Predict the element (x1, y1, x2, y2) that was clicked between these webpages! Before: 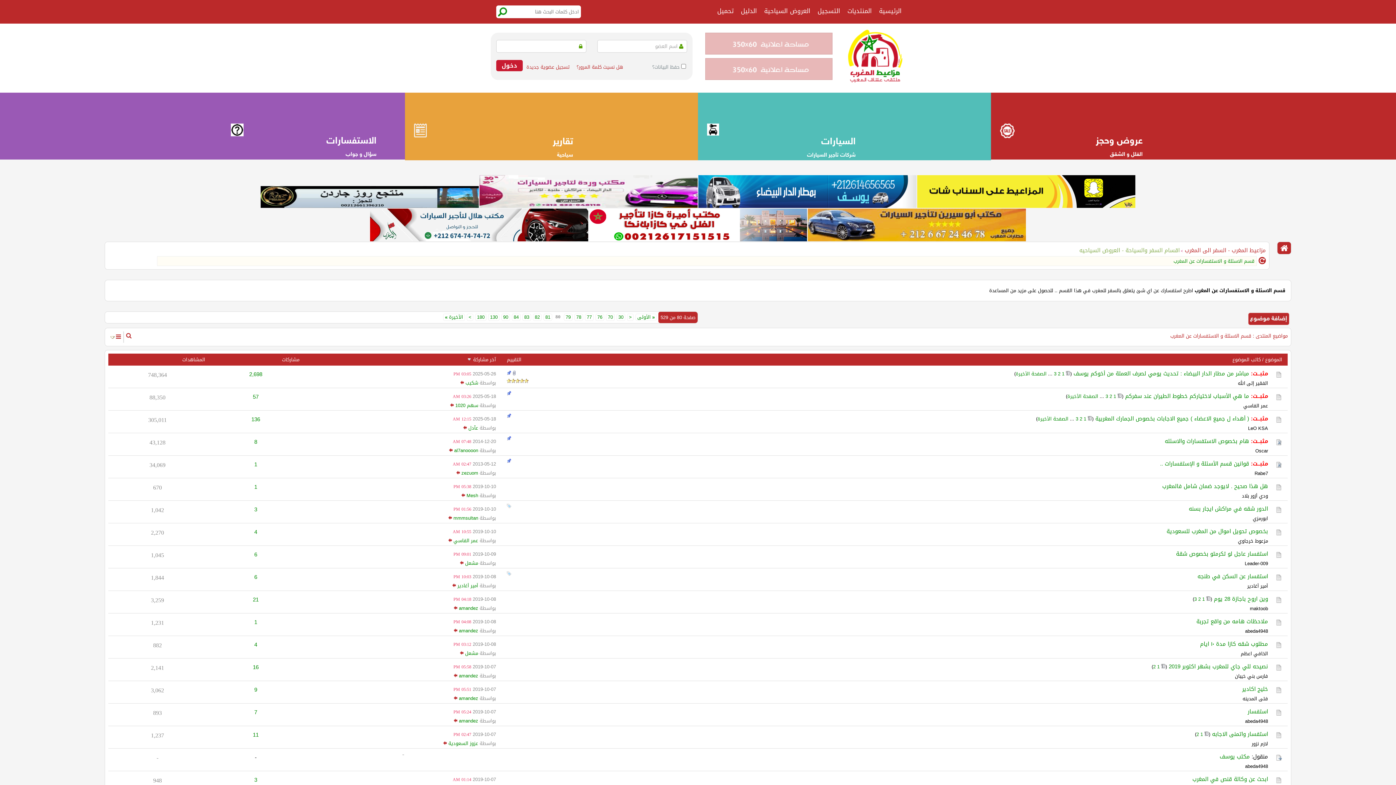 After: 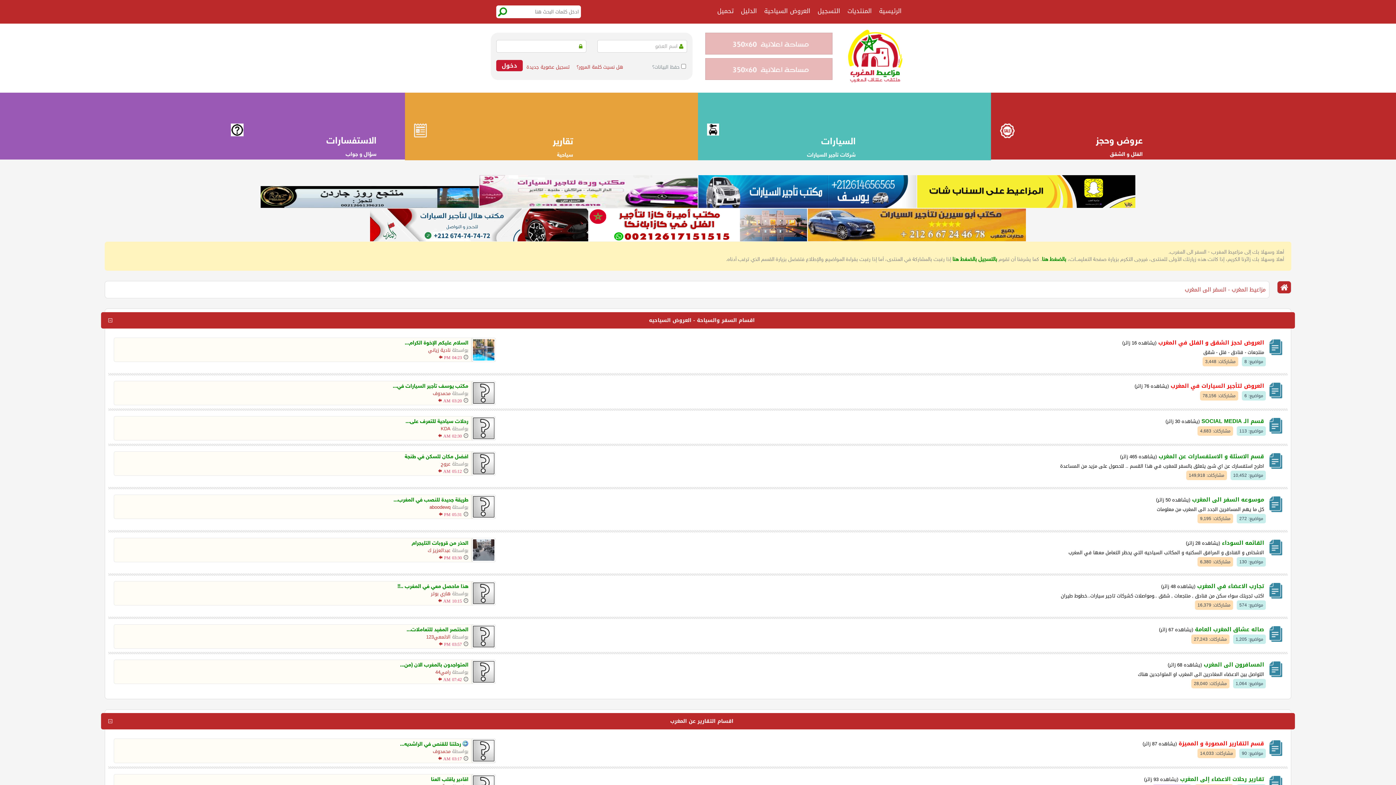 Action: bbox: (1280, 240, 1288, 256)